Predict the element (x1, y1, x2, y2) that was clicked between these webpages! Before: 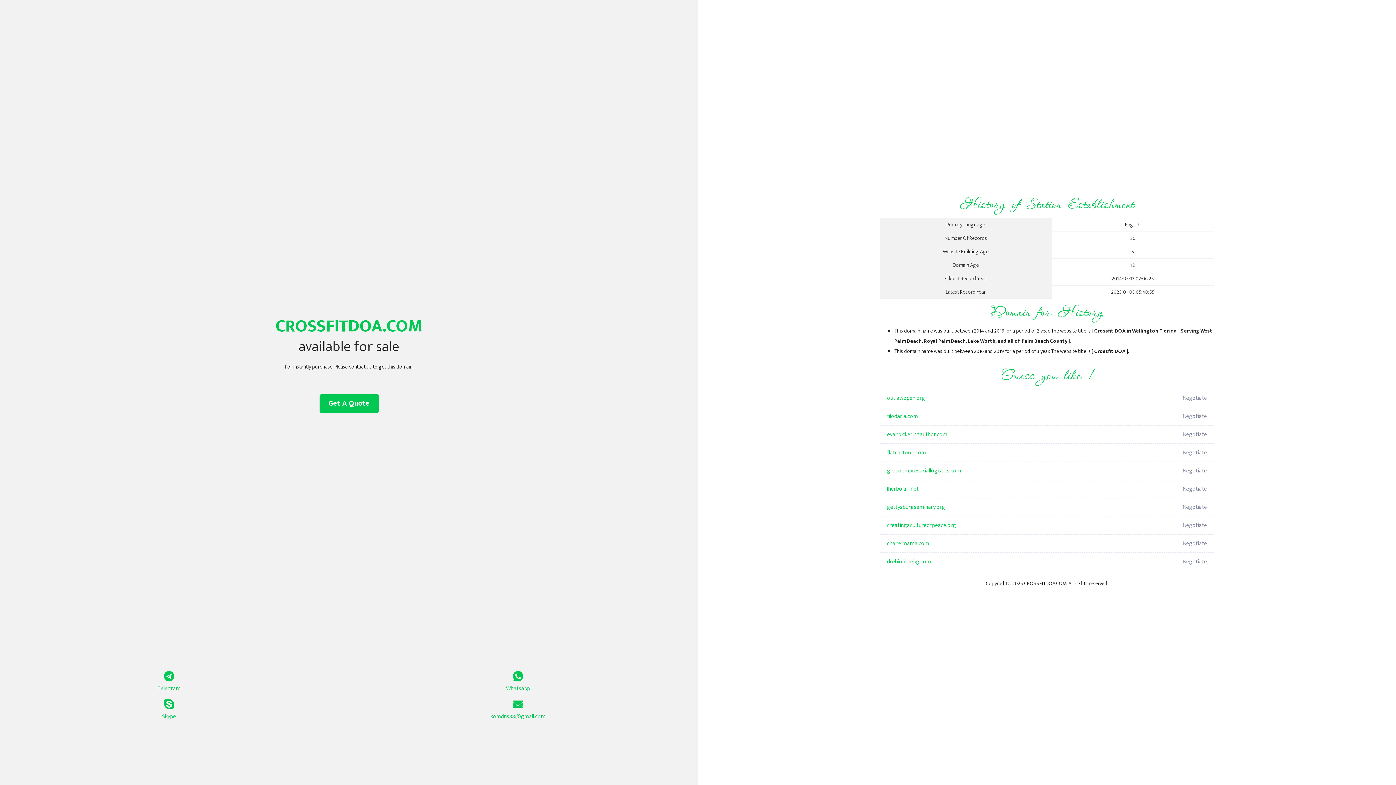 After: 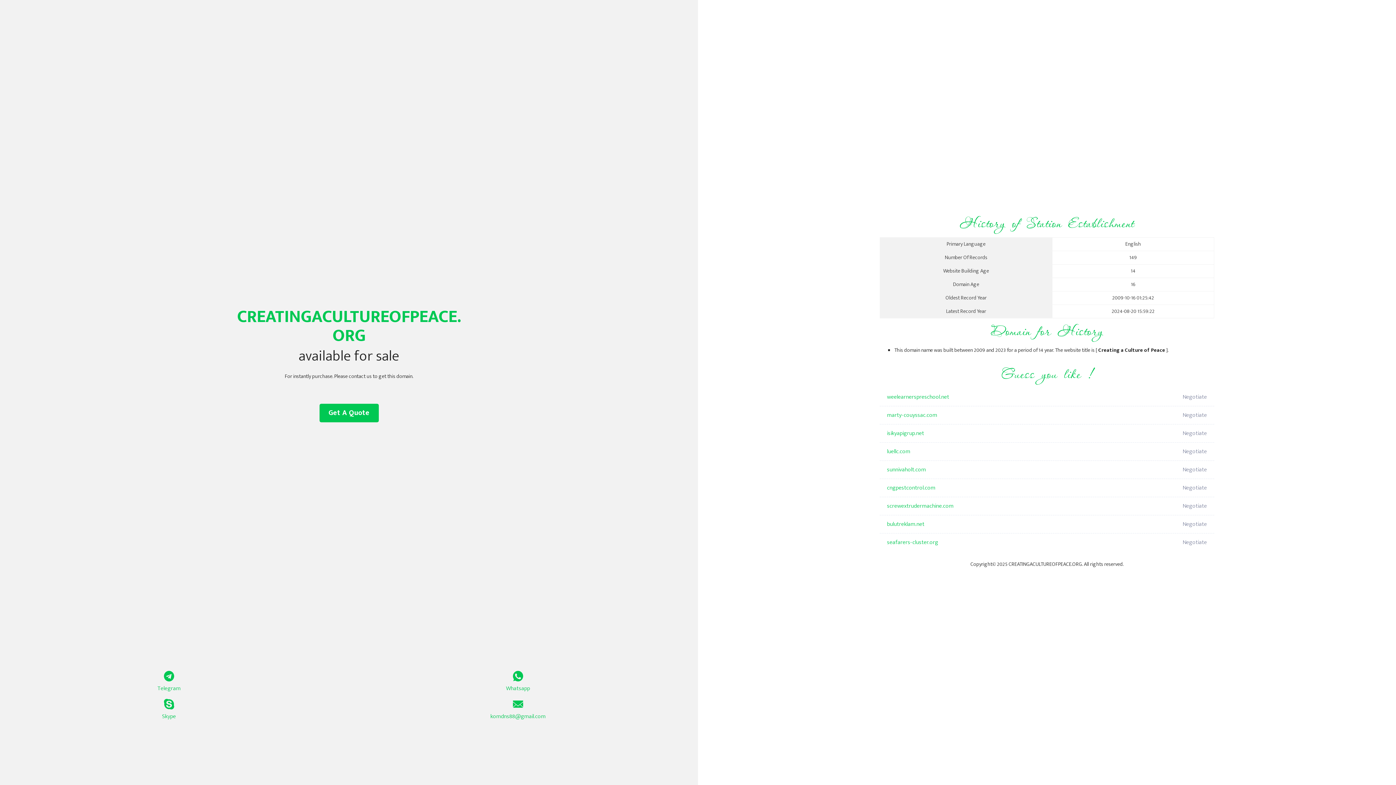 Action: label: creatingacultureofpeace.org bbox: (887, 516, 1098, 534)